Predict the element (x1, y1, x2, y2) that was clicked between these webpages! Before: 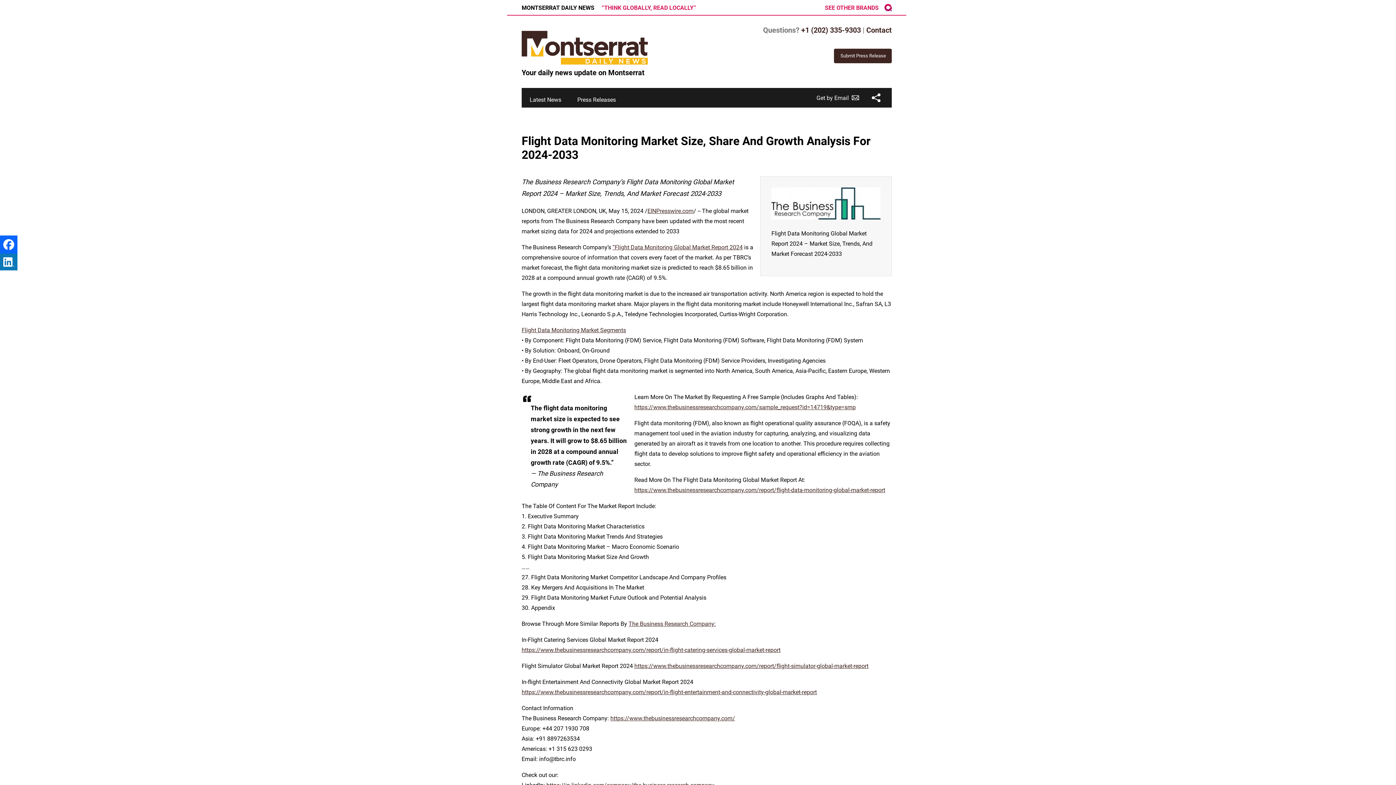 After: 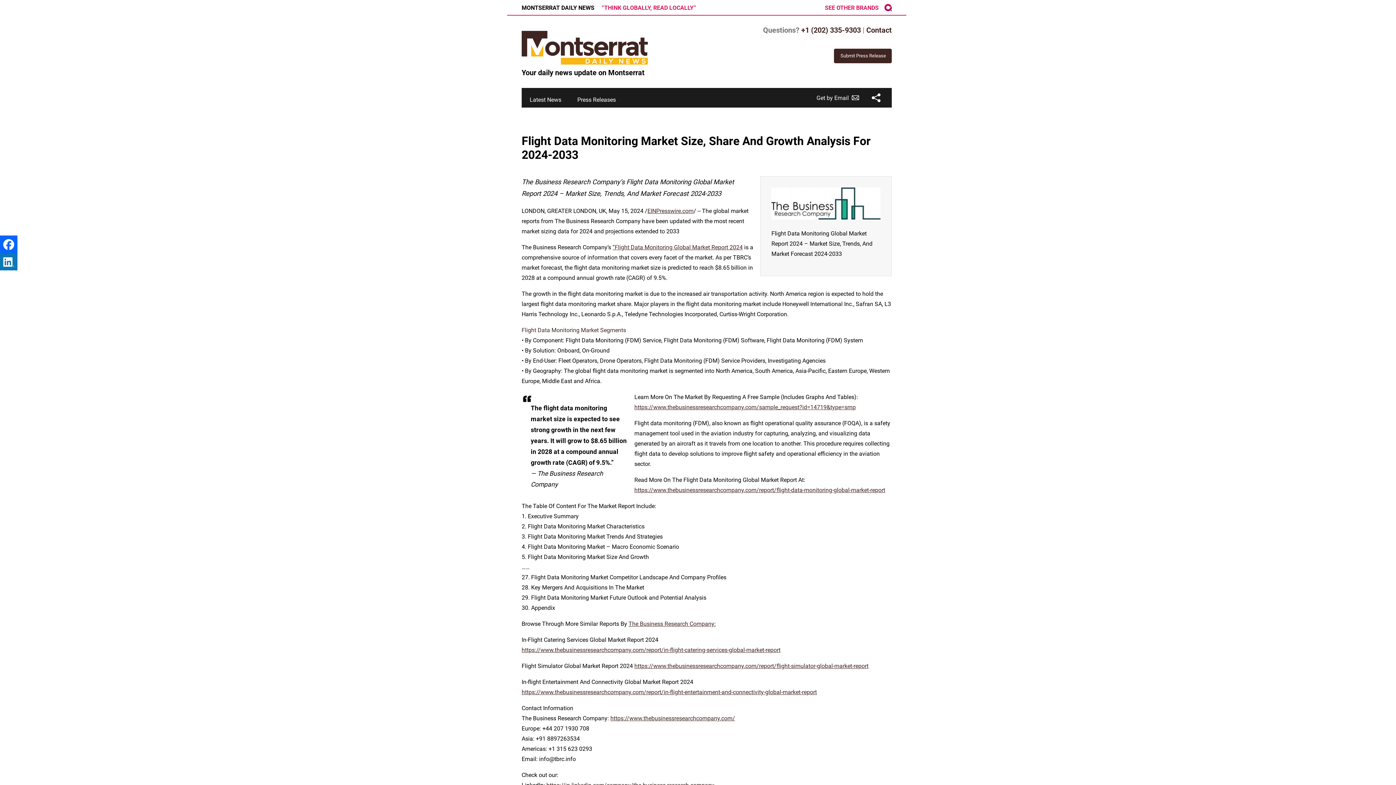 Action: bbox: (521, 326, 626, 333) label: Flight Data Monitoring Market Segments